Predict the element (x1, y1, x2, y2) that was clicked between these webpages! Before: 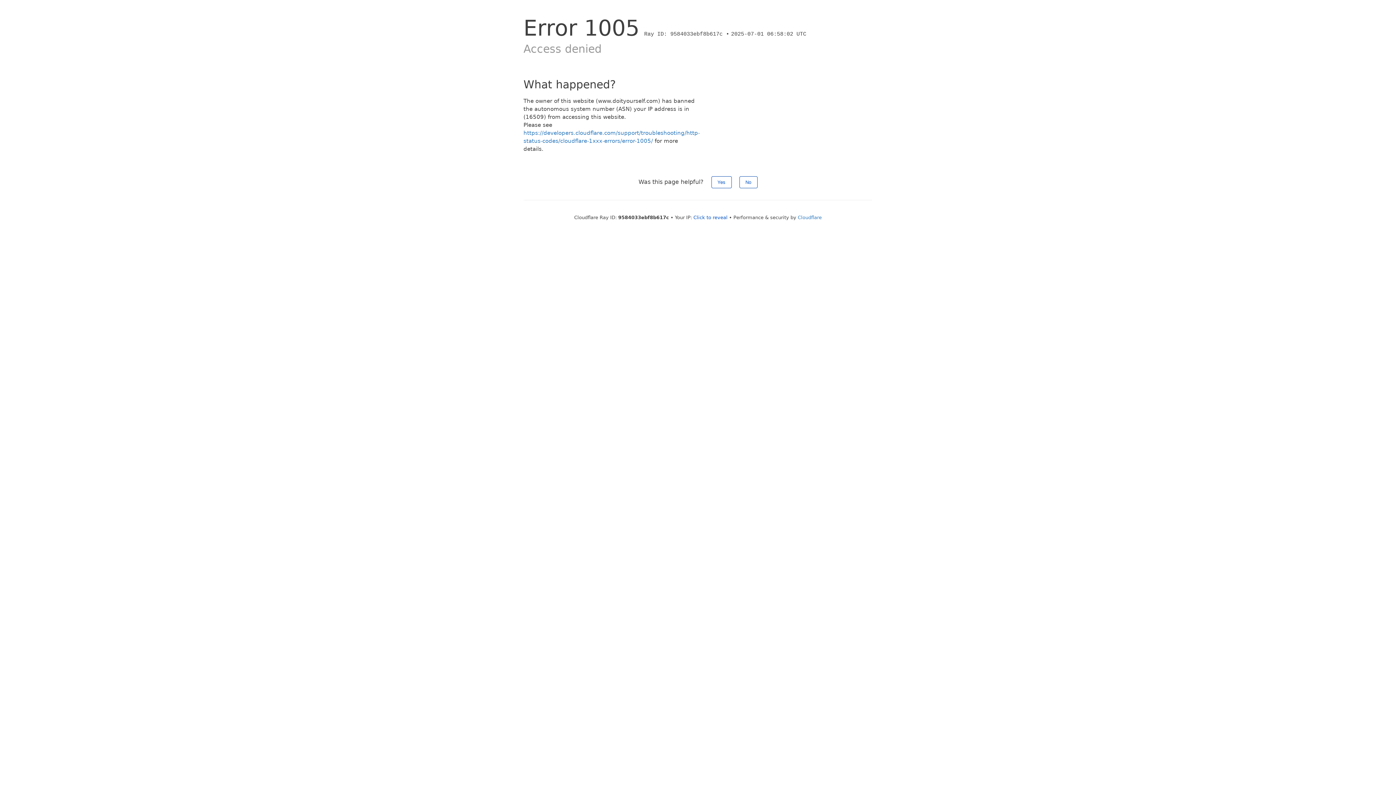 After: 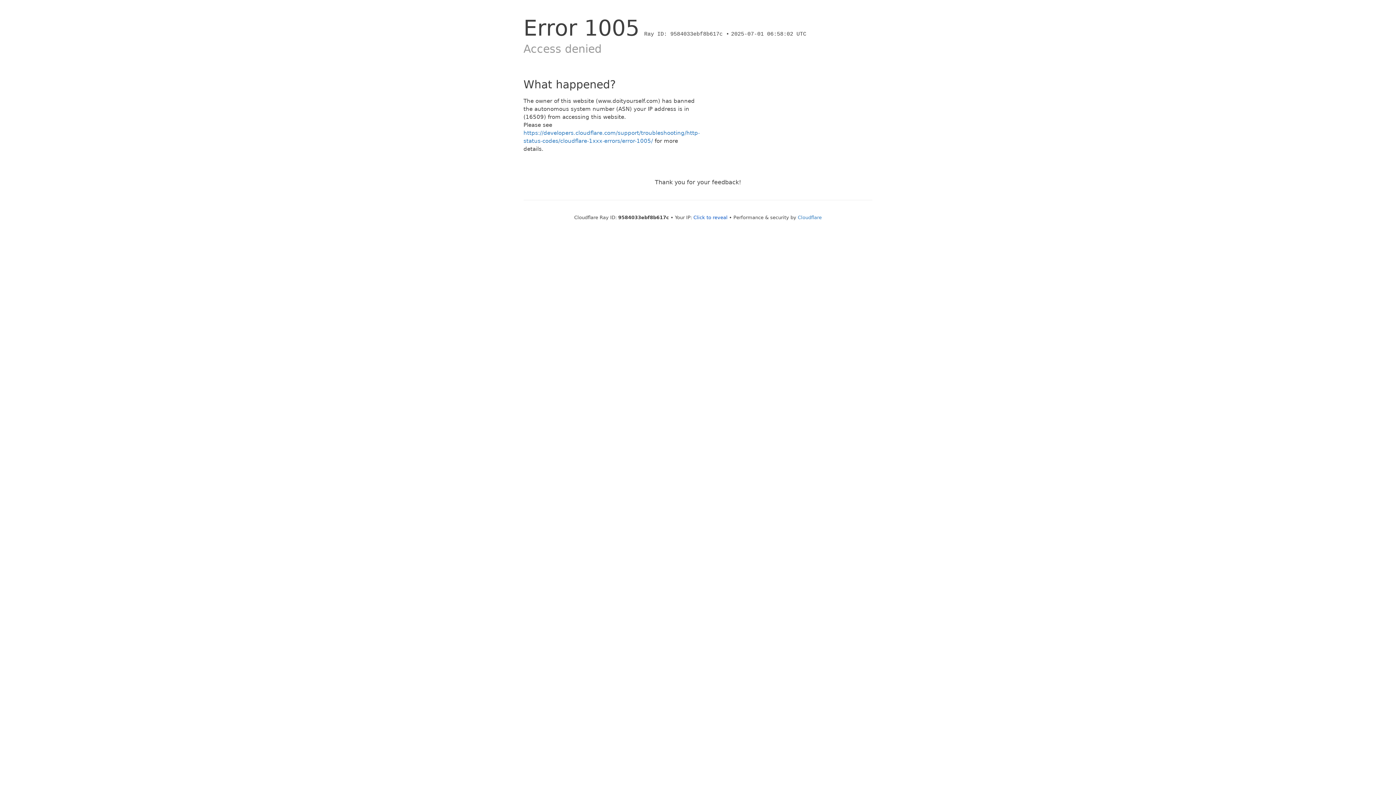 Action: bbox: (739, 176, 757, 188) label: No